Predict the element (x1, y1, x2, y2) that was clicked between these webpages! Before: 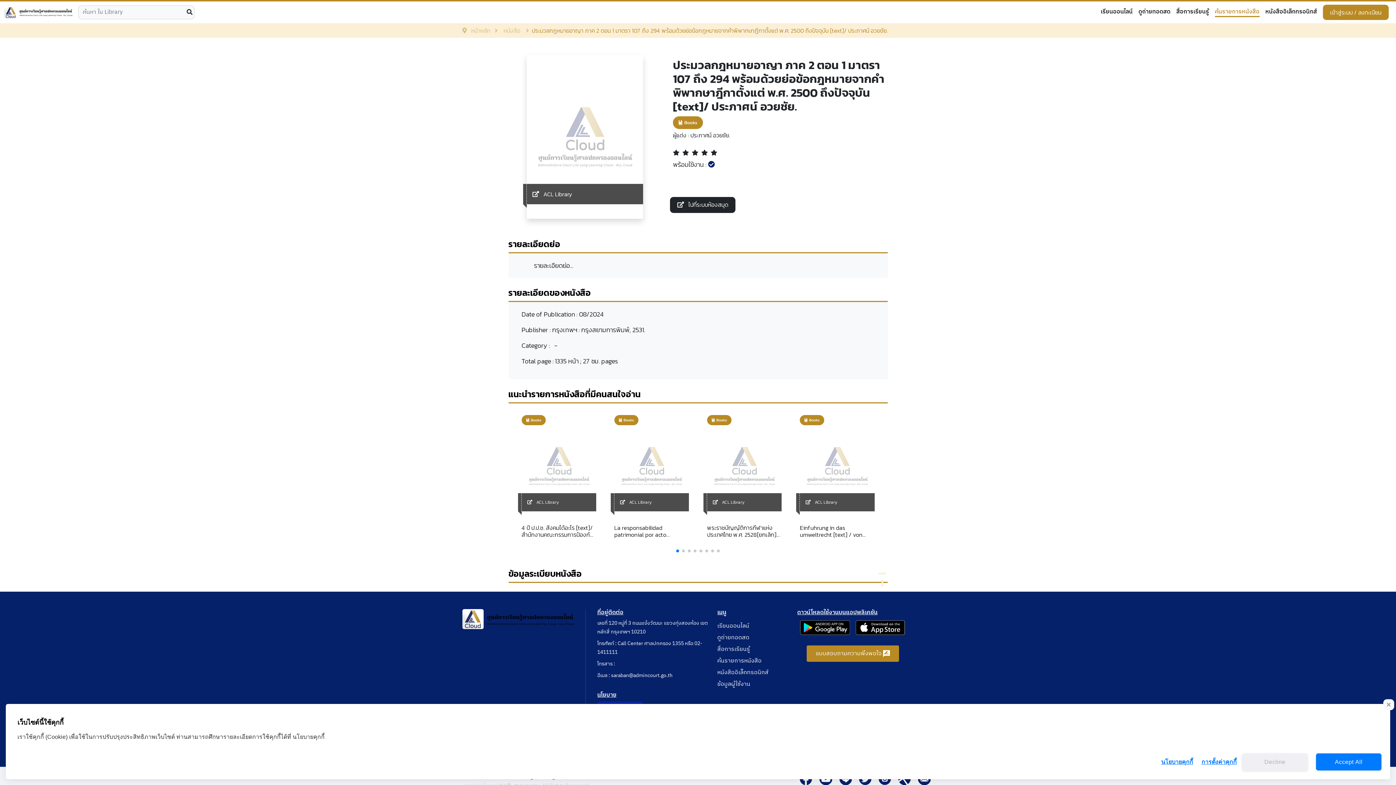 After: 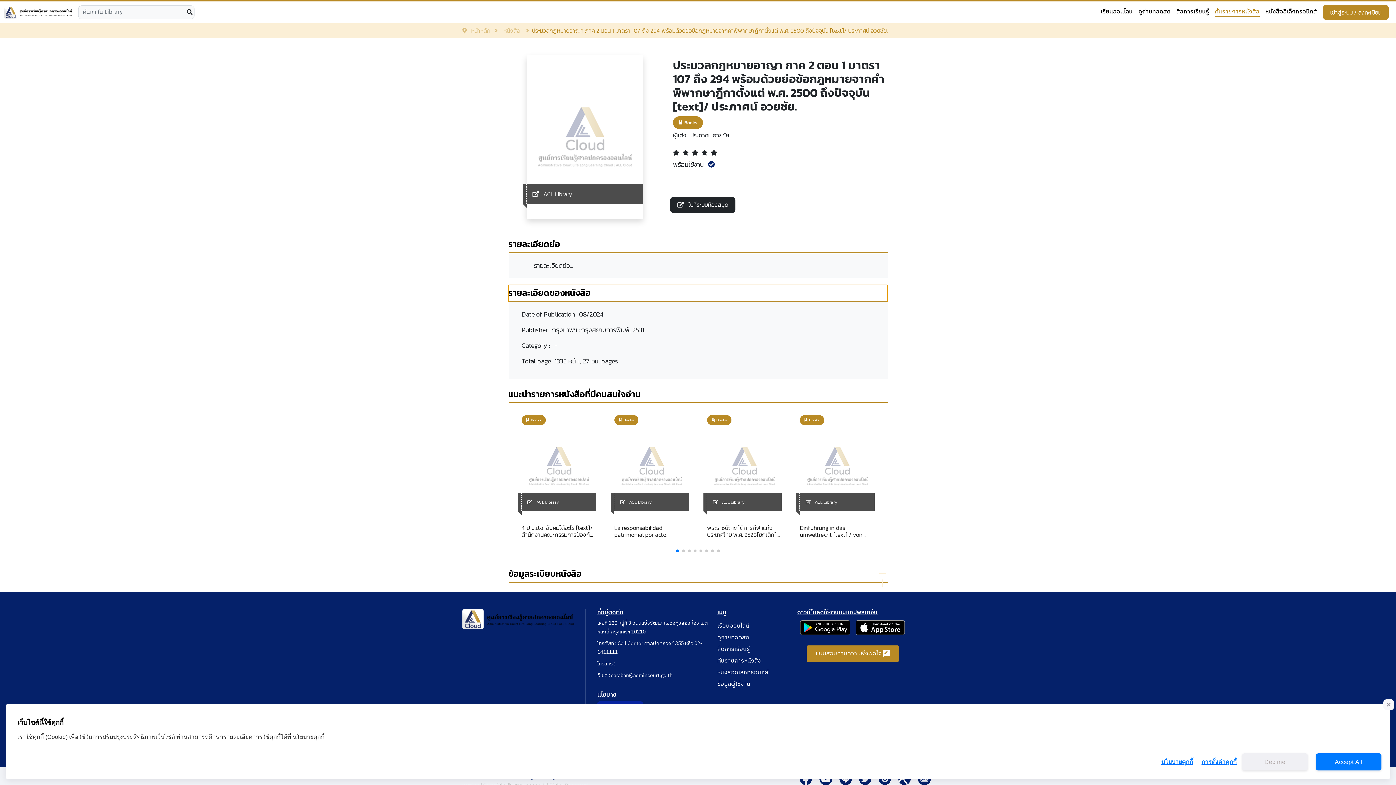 Action: bbox: (508, 285, 887, 302) label: รายละเอียดของหนังสือ